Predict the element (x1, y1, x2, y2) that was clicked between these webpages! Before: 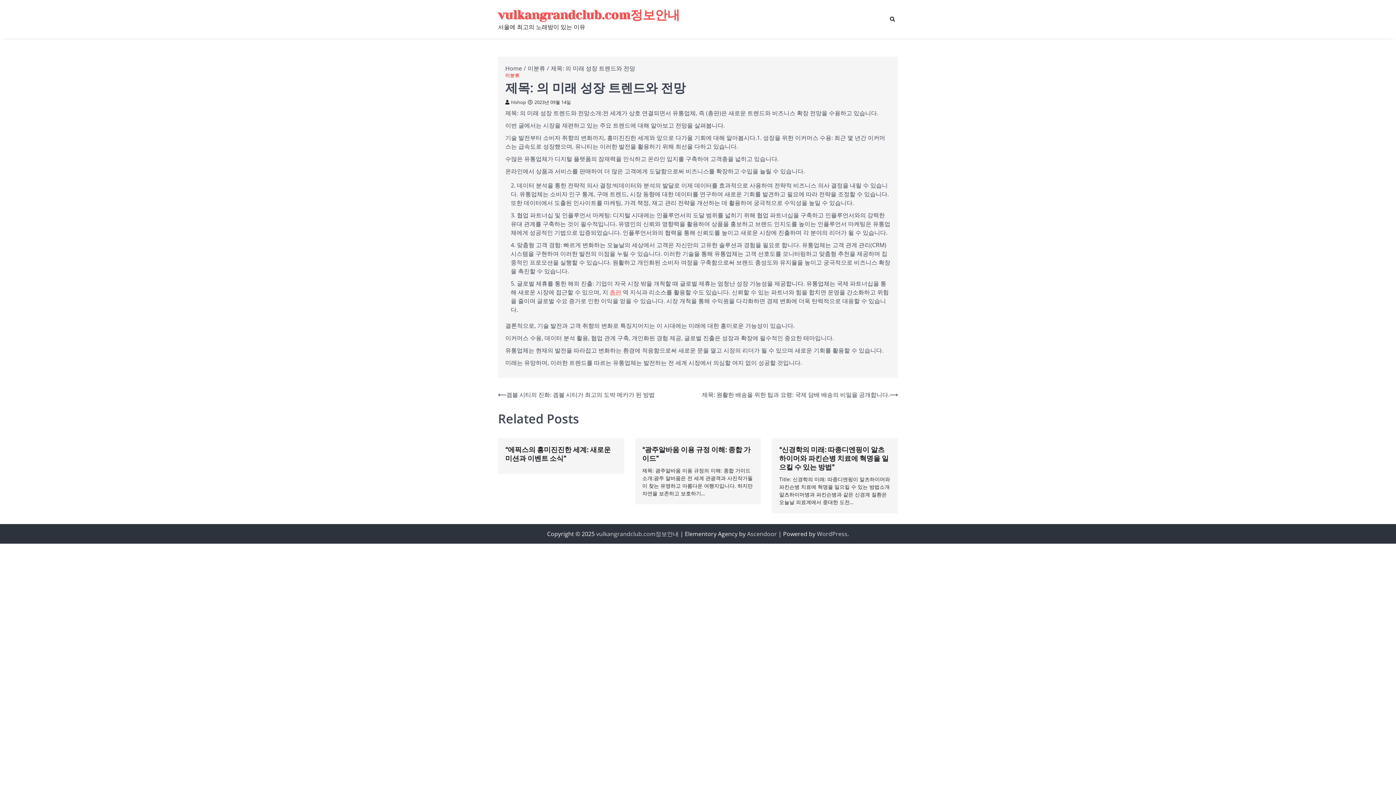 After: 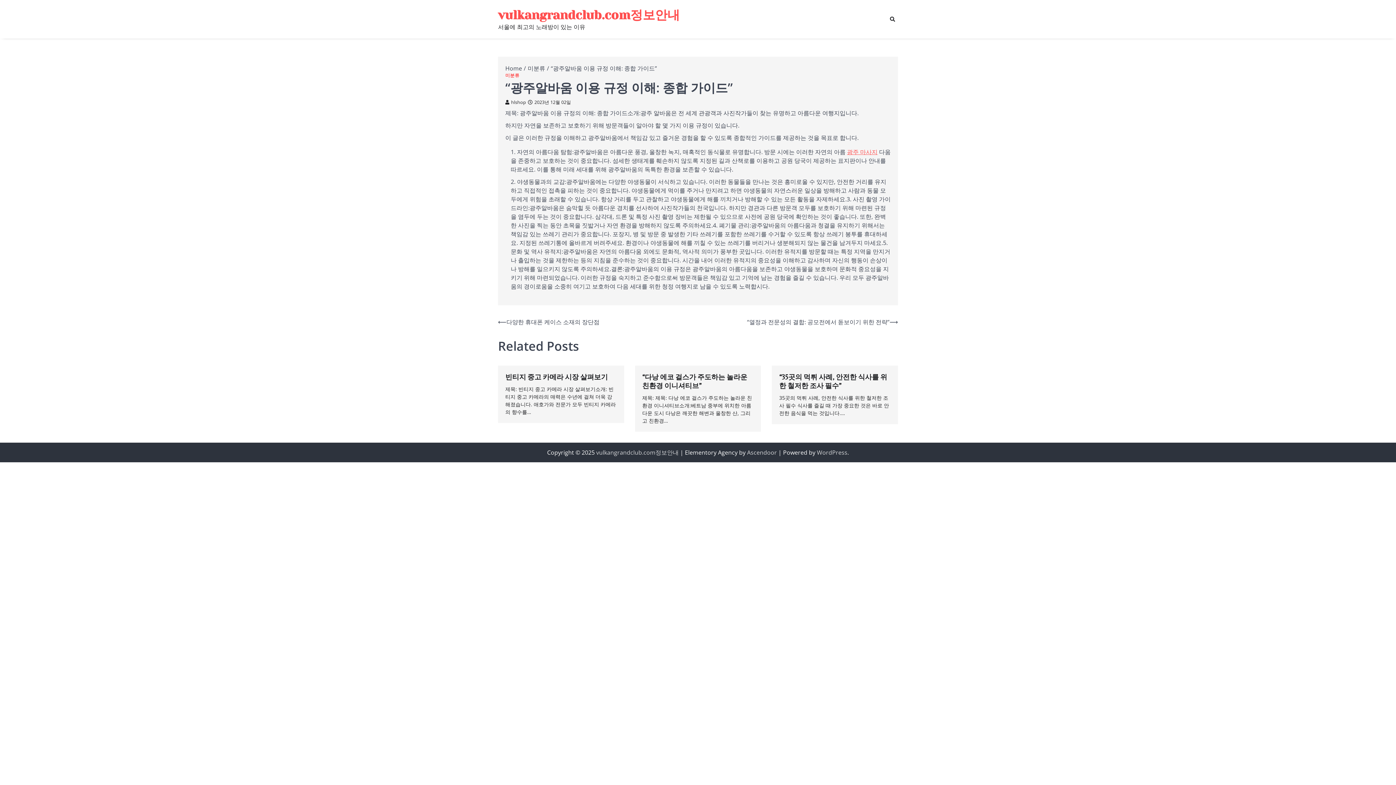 Action: bbox: (642, 445, 753, 463) label: “광주알바움 이용 규정 이해: 종합 가이드”